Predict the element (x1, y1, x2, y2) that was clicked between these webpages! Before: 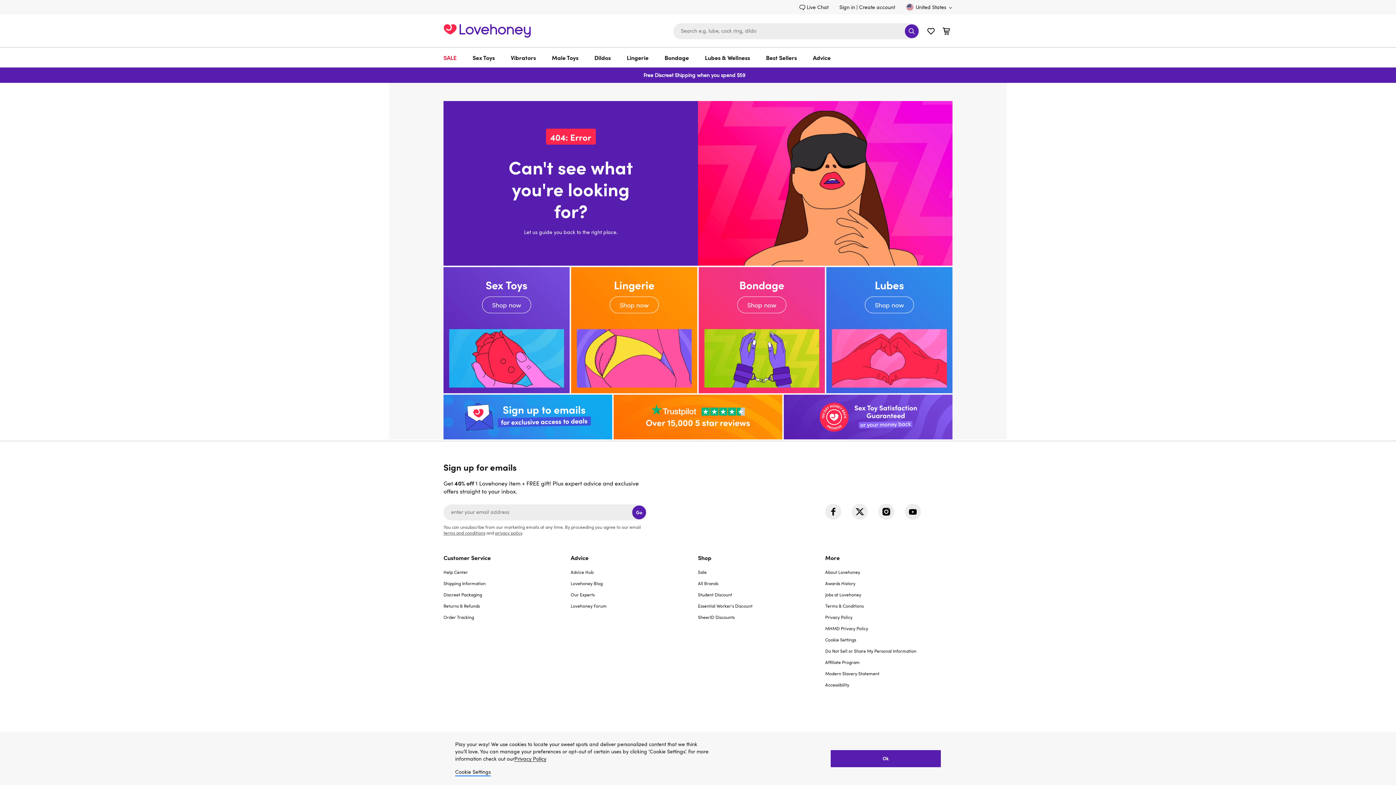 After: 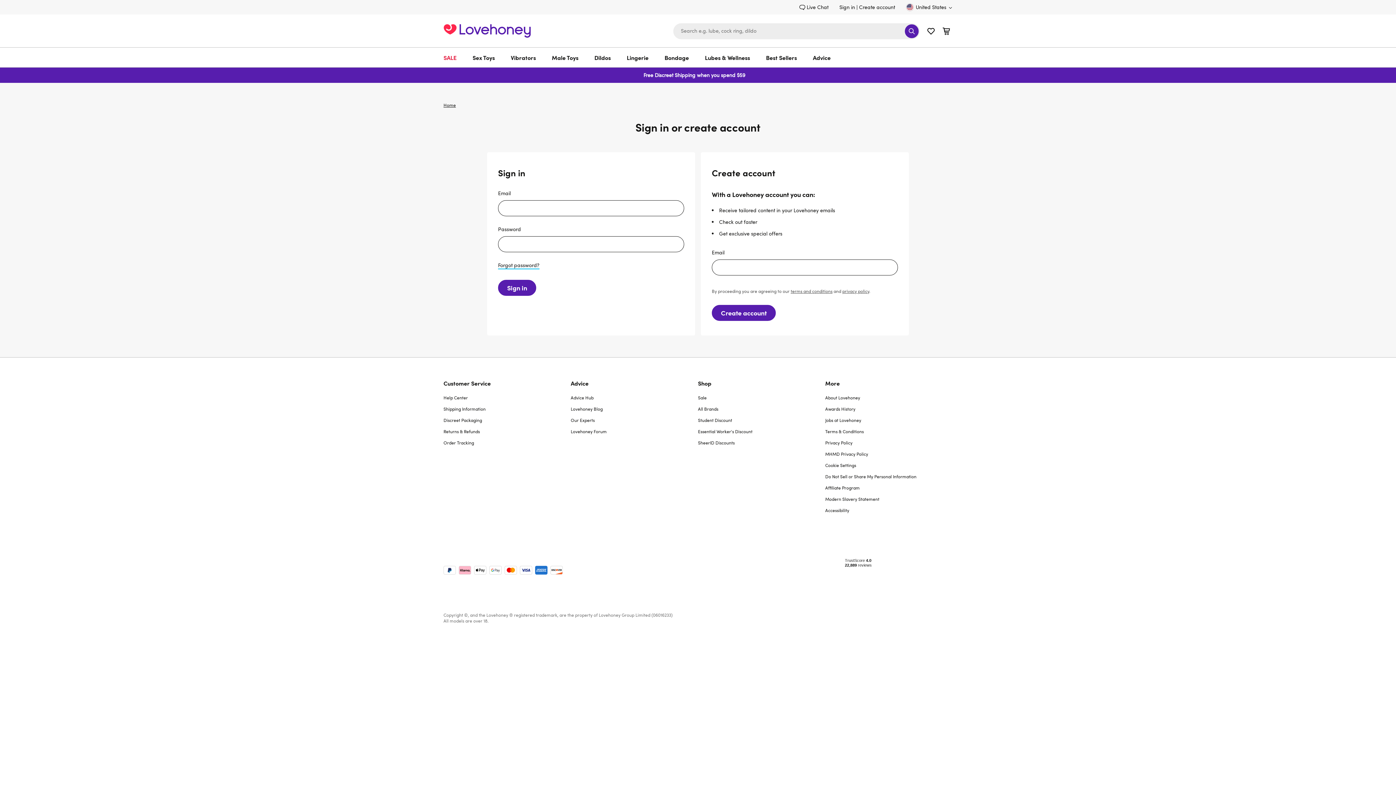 Action: bbox: (839, 3, 855, 11) label: Sign in